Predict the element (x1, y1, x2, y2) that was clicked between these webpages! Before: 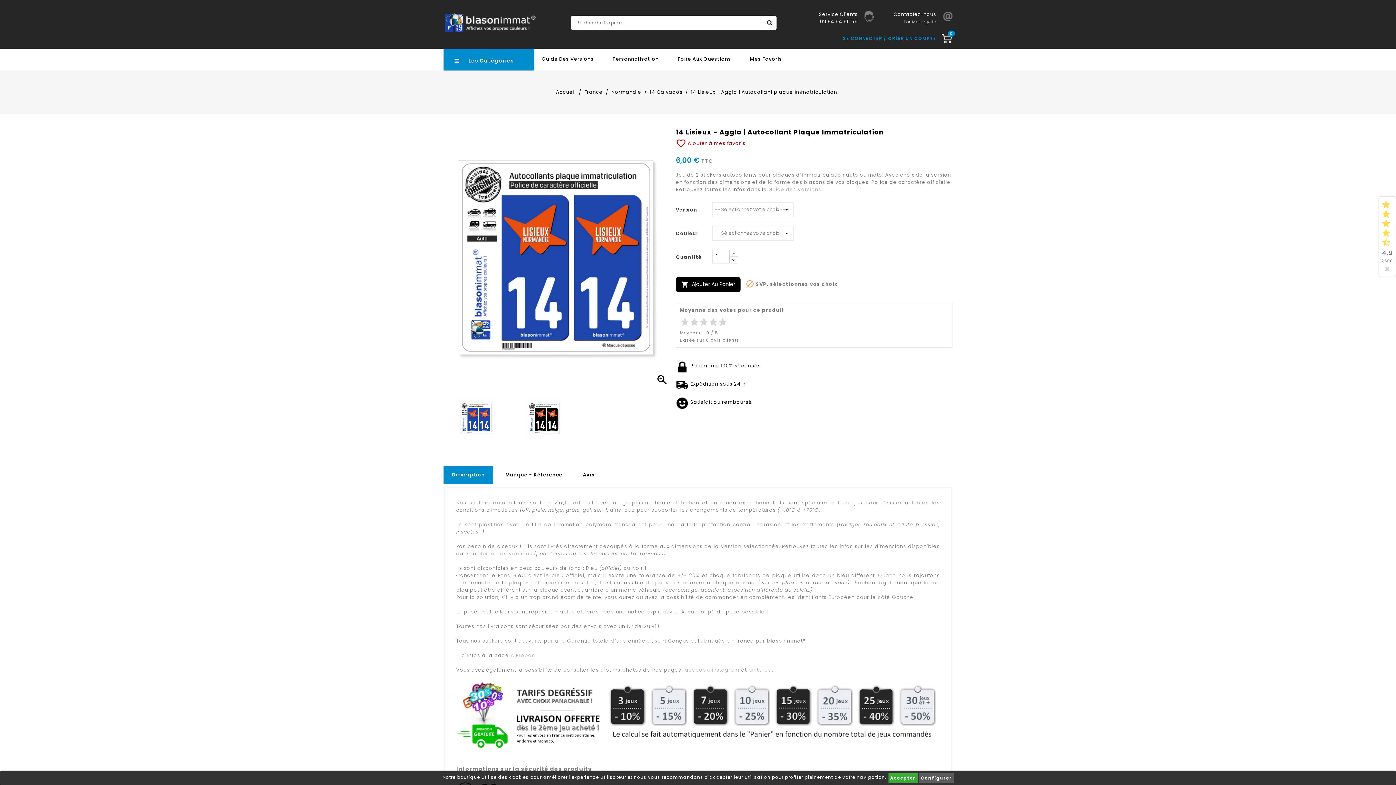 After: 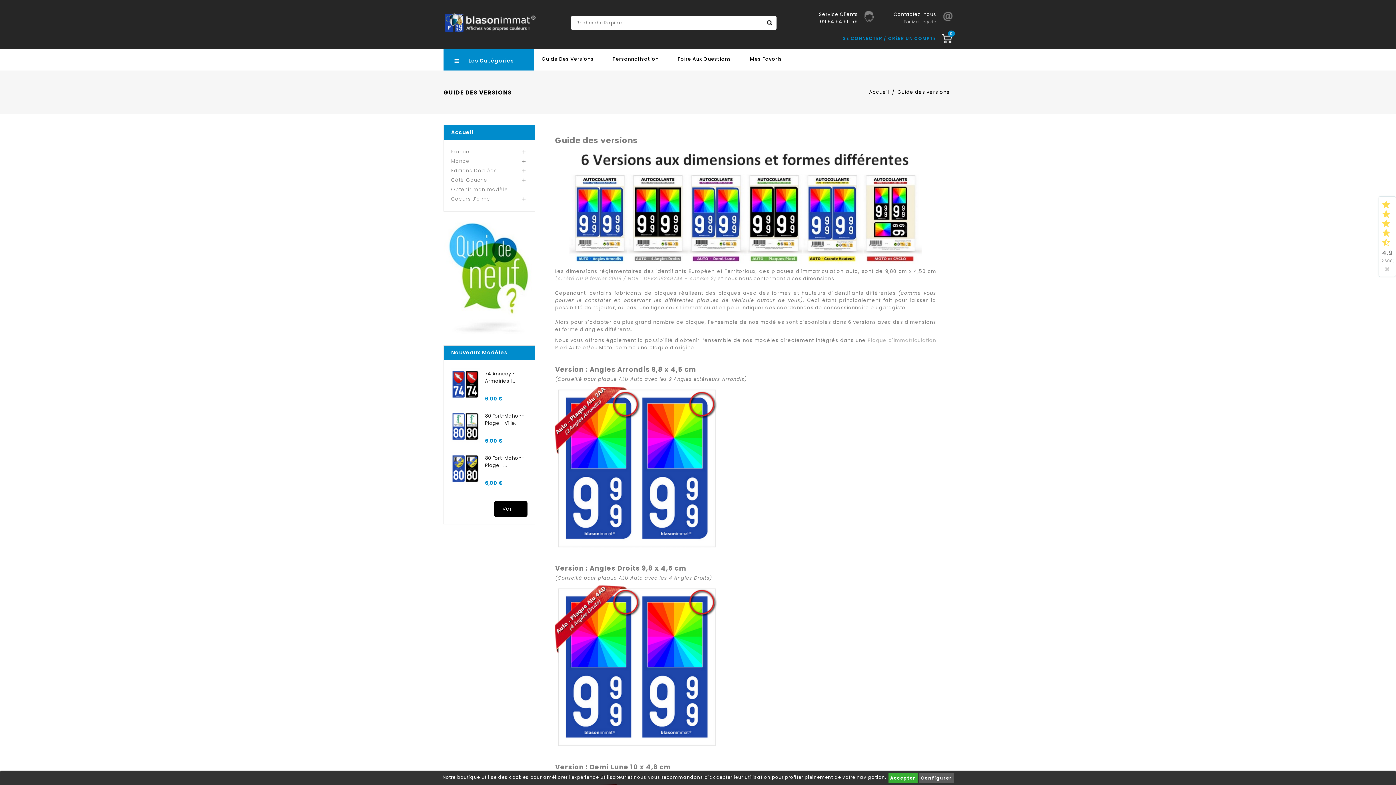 Action: bbox: (541, 55, 593, 62) label: Guide Des Versions